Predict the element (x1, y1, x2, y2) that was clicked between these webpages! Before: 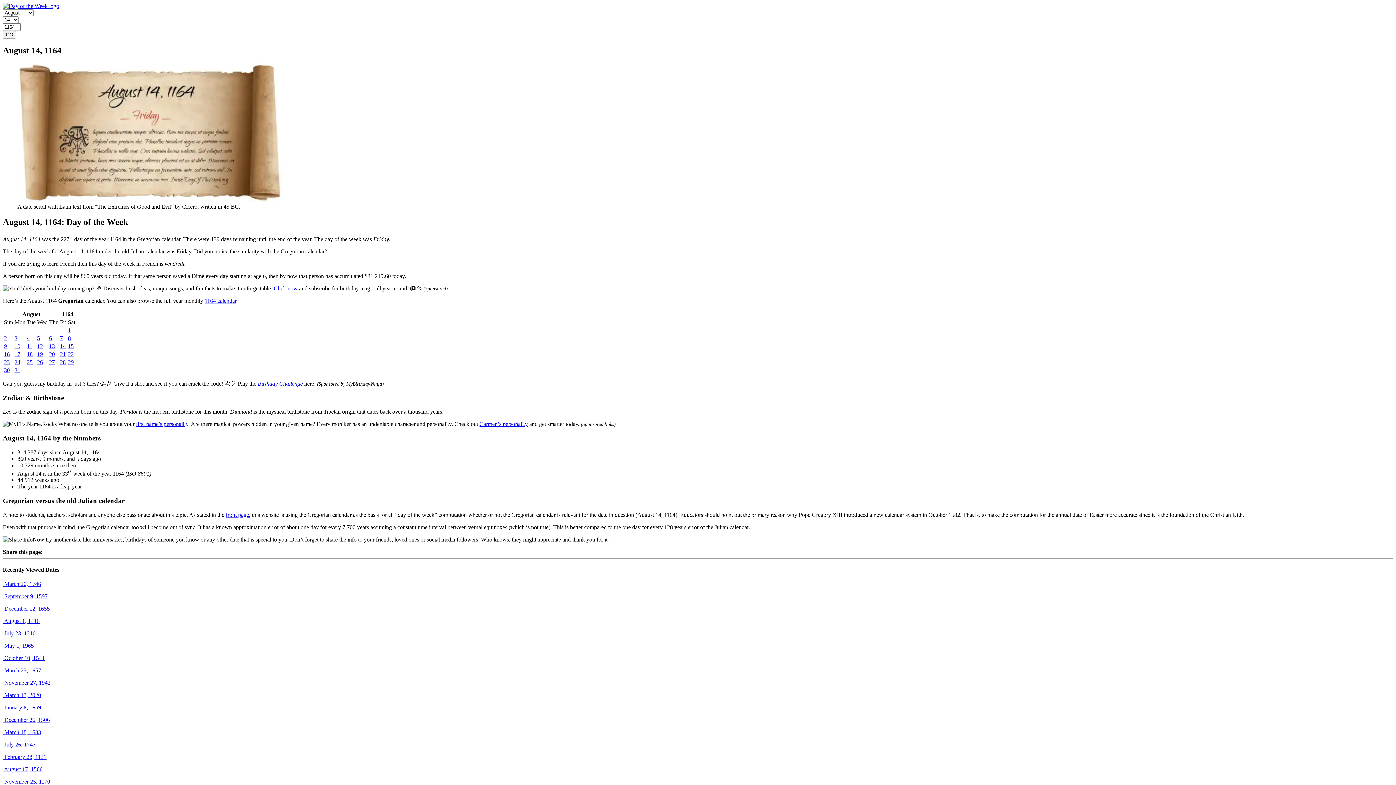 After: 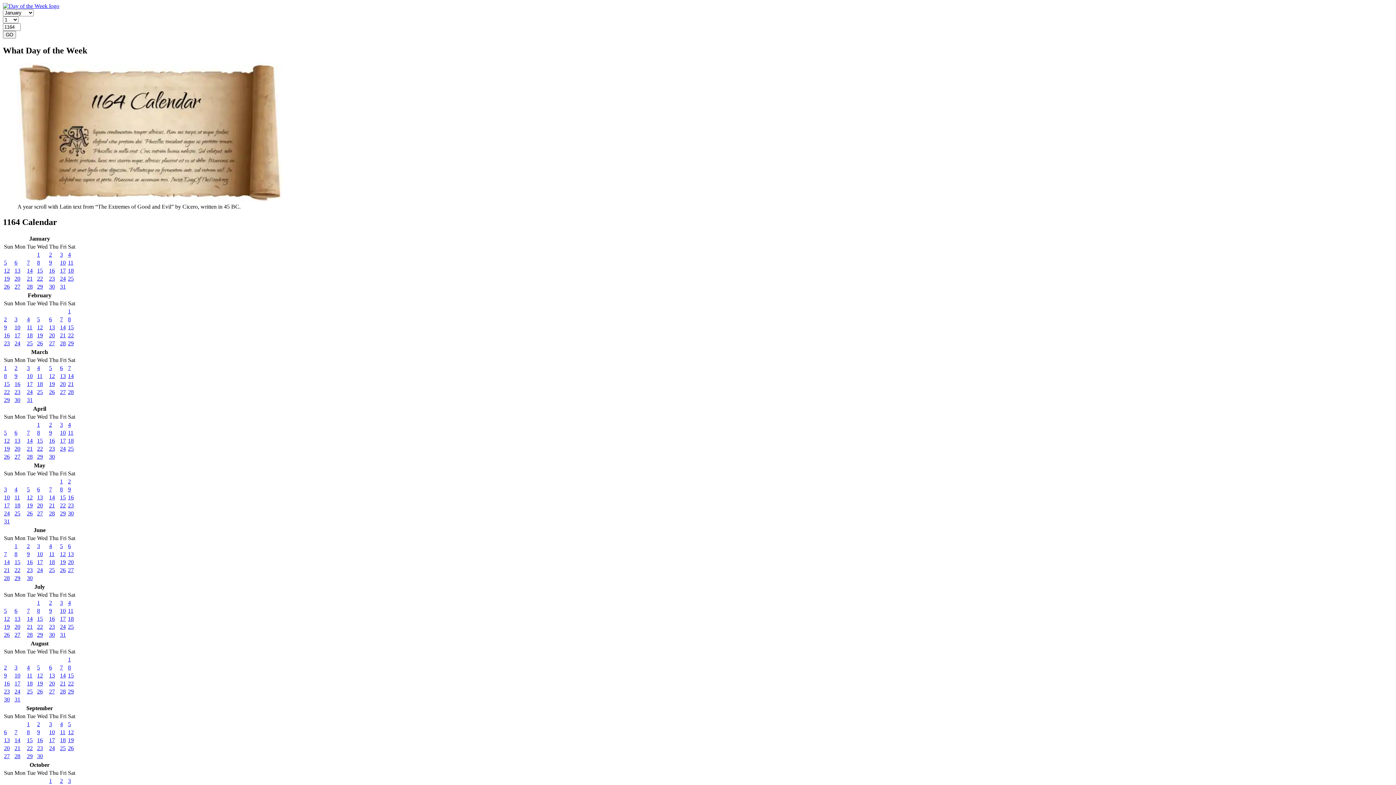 Action: label: 1164 calendar bbox: (204, 297, 236, 303)